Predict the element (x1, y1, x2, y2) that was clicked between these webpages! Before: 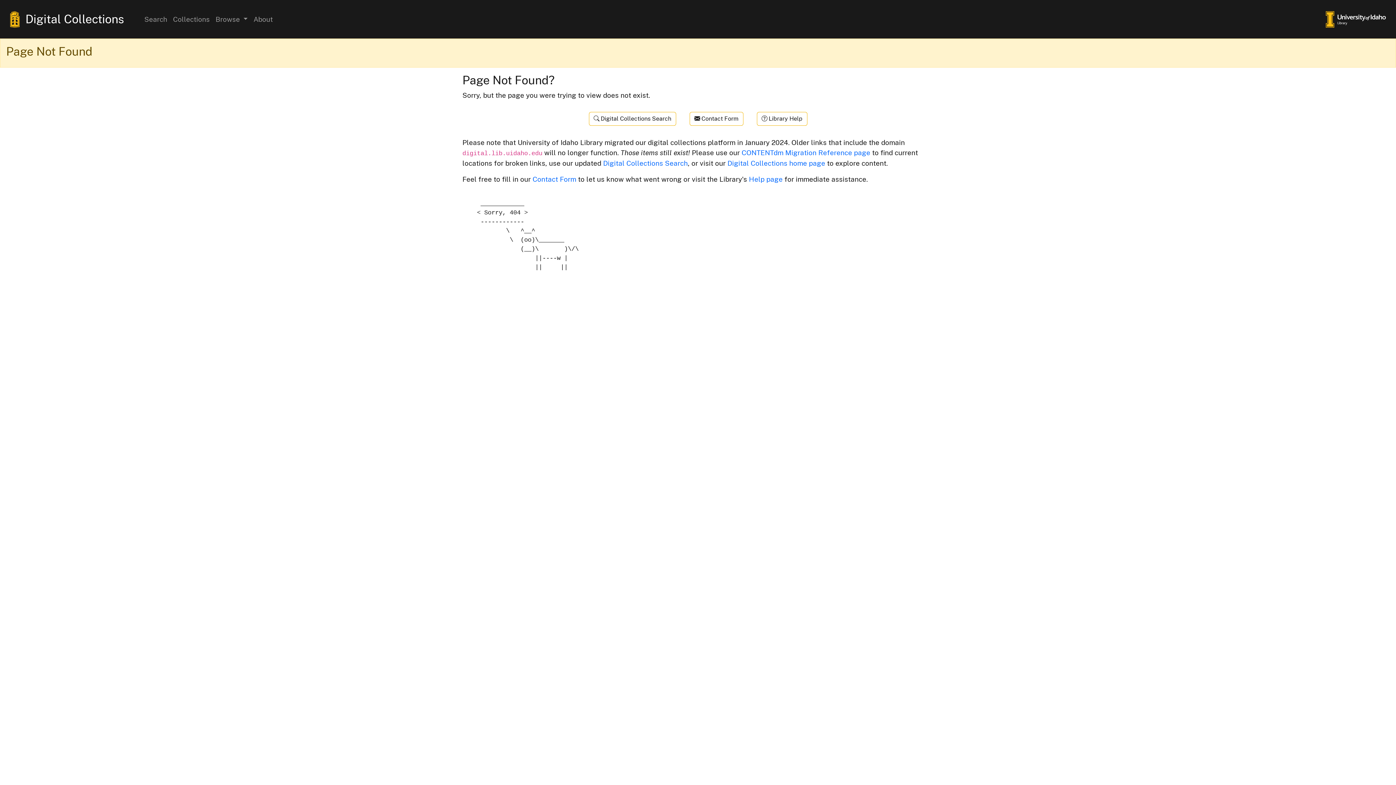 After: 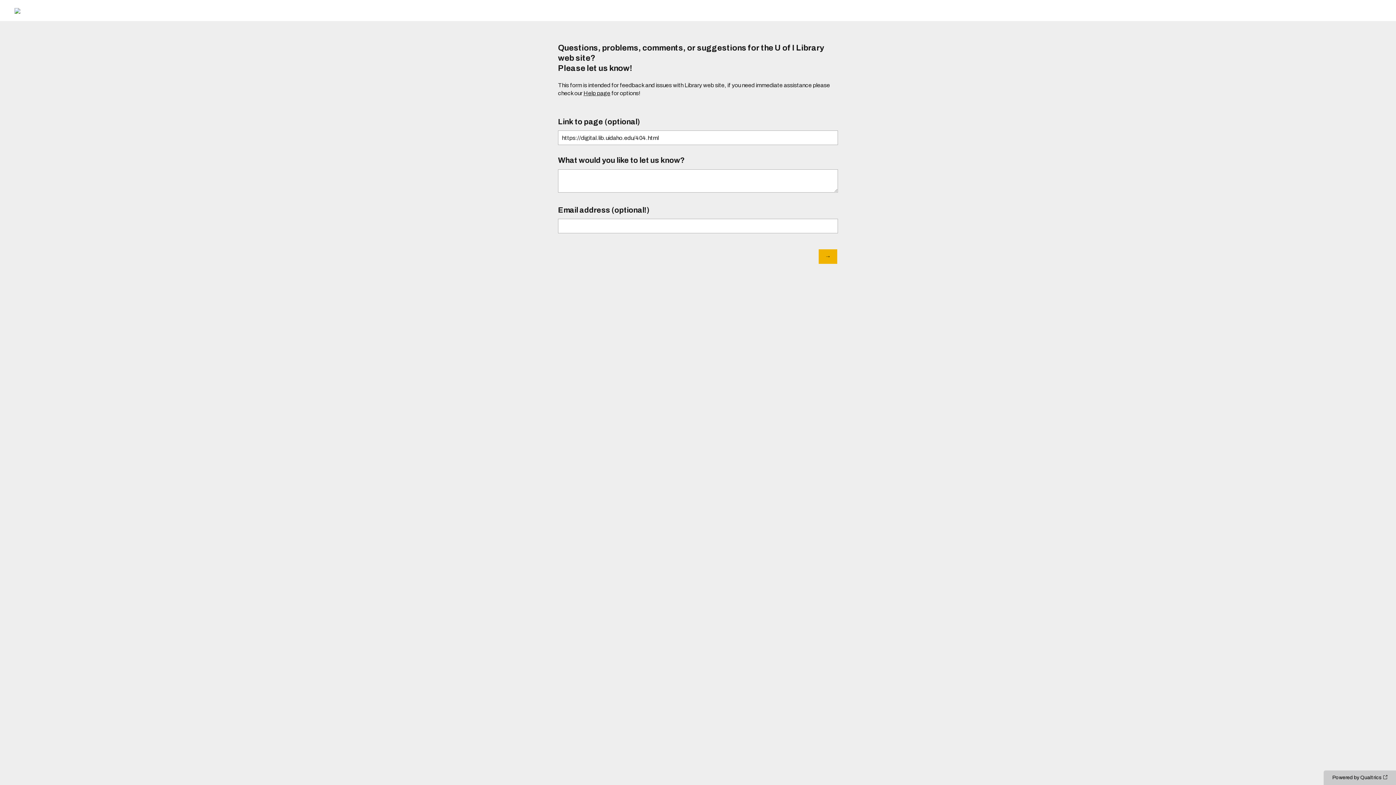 Action: bbox: (532, 175, 576, 183) label: Contact Form